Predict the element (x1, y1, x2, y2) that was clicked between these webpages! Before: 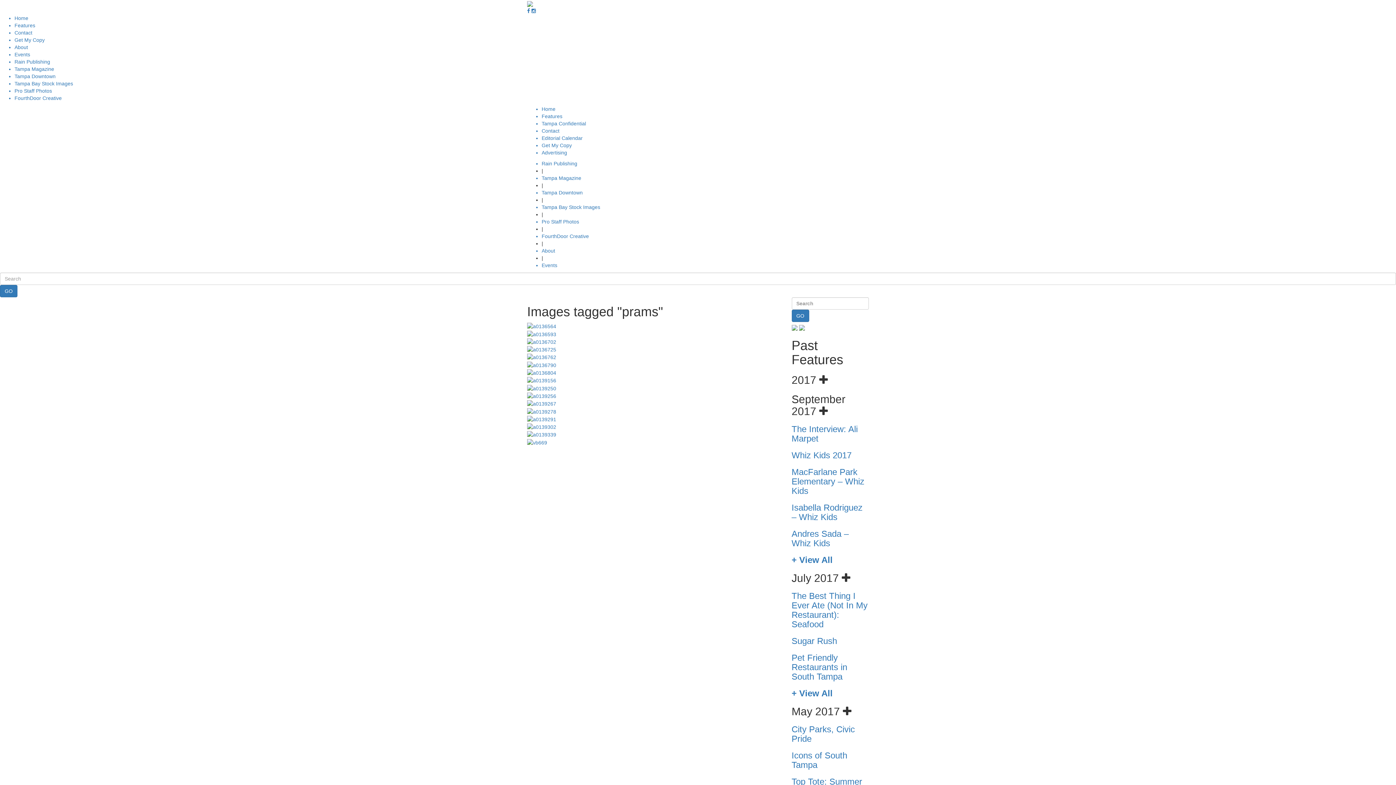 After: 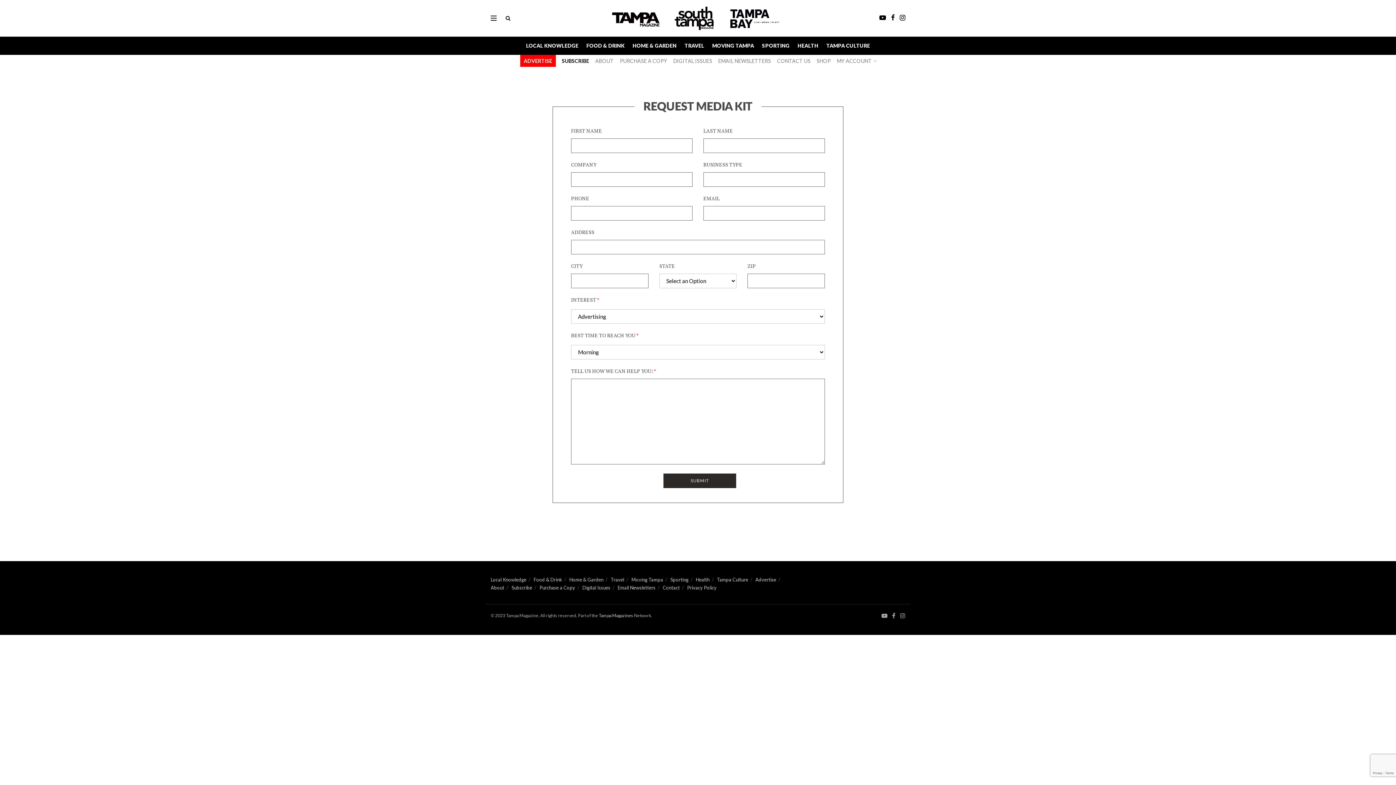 Action: bbox: (541, 149, 869, 156) label: Advertising